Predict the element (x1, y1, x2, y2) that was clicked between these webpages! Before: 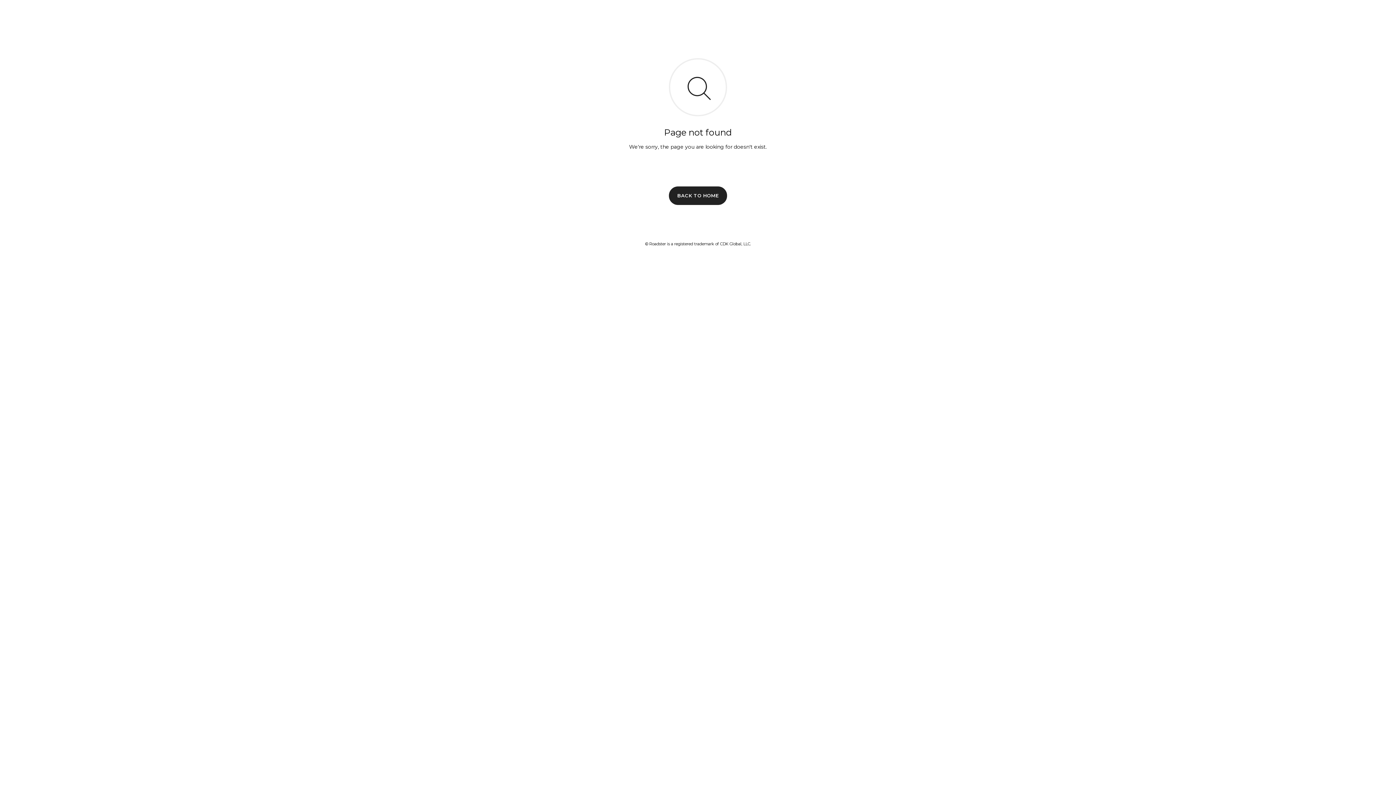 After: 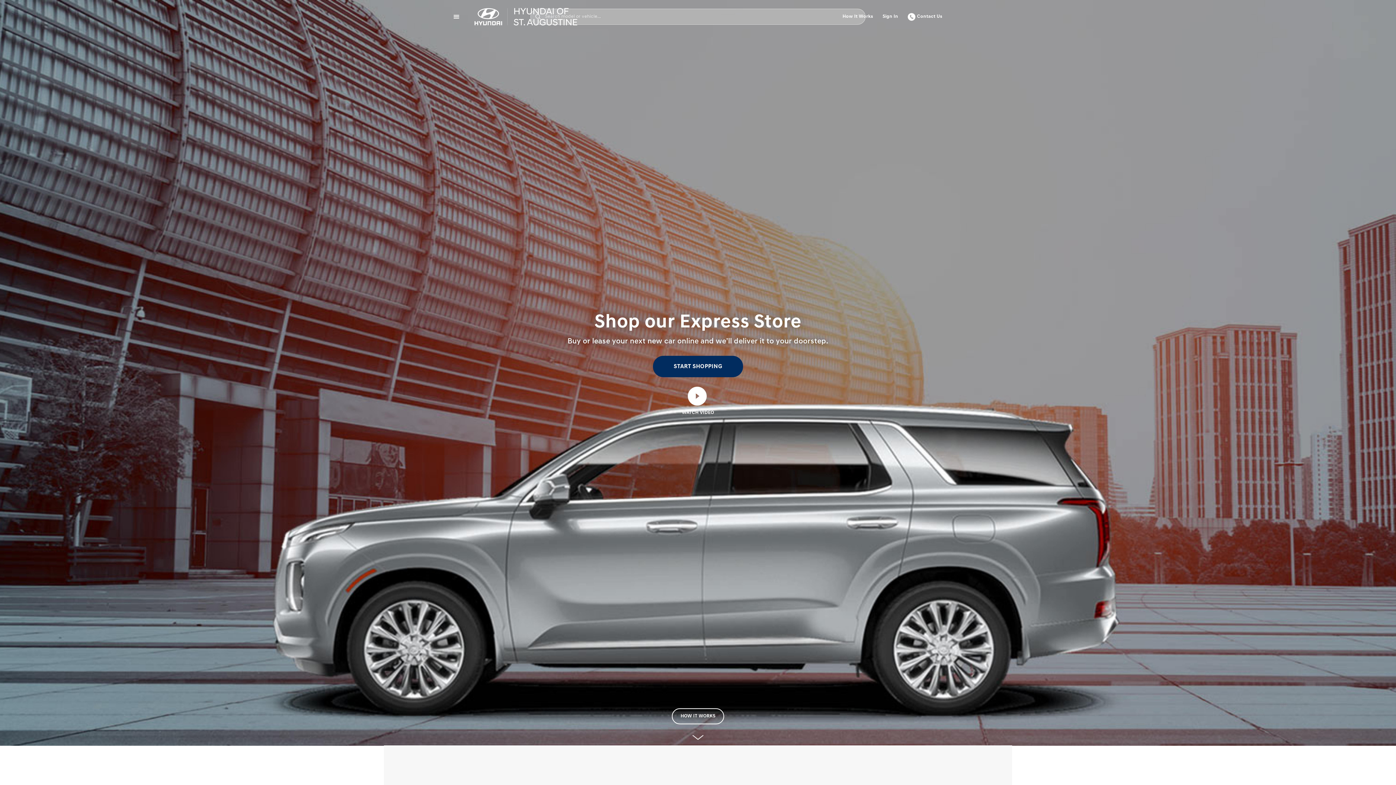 Action: bbox: (669, 186, 727, 204) label: BACK TO HOME